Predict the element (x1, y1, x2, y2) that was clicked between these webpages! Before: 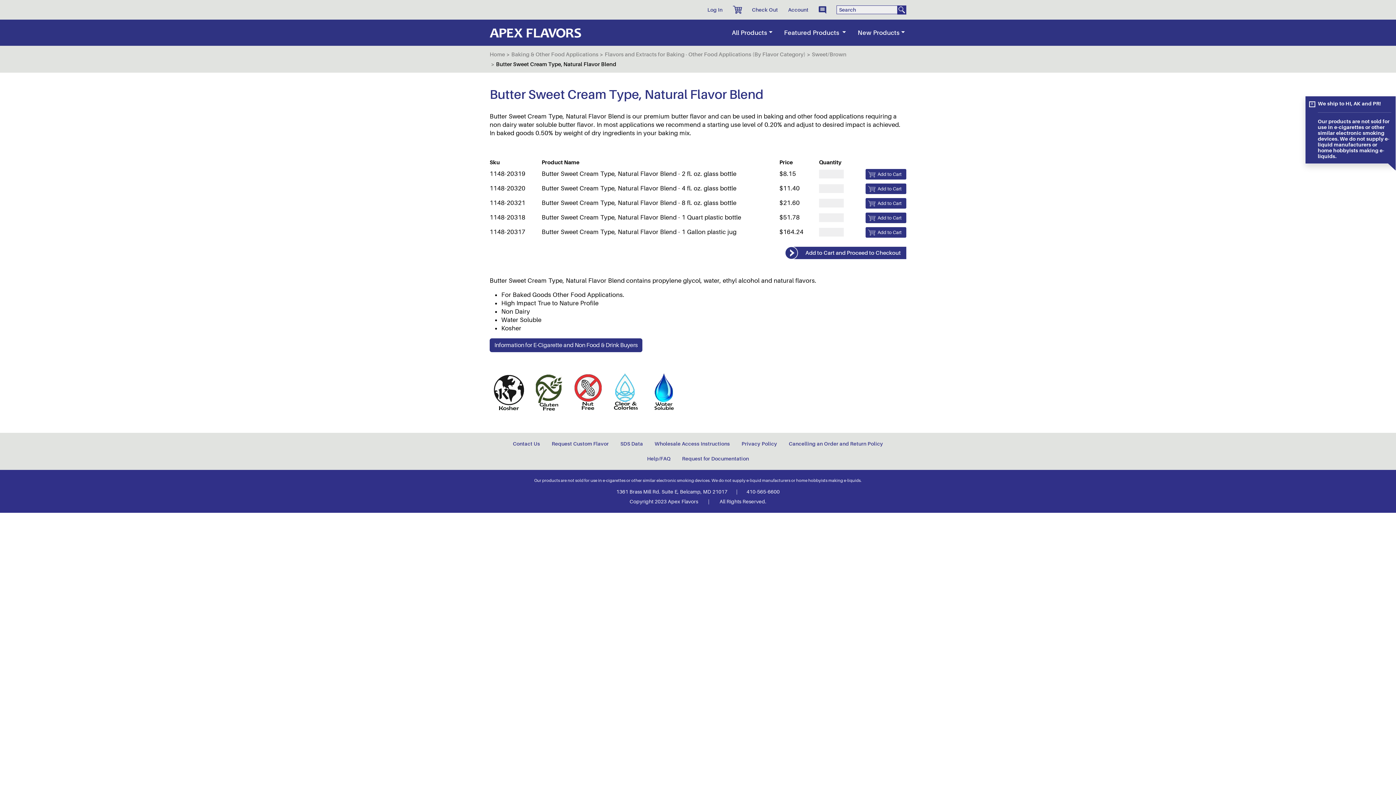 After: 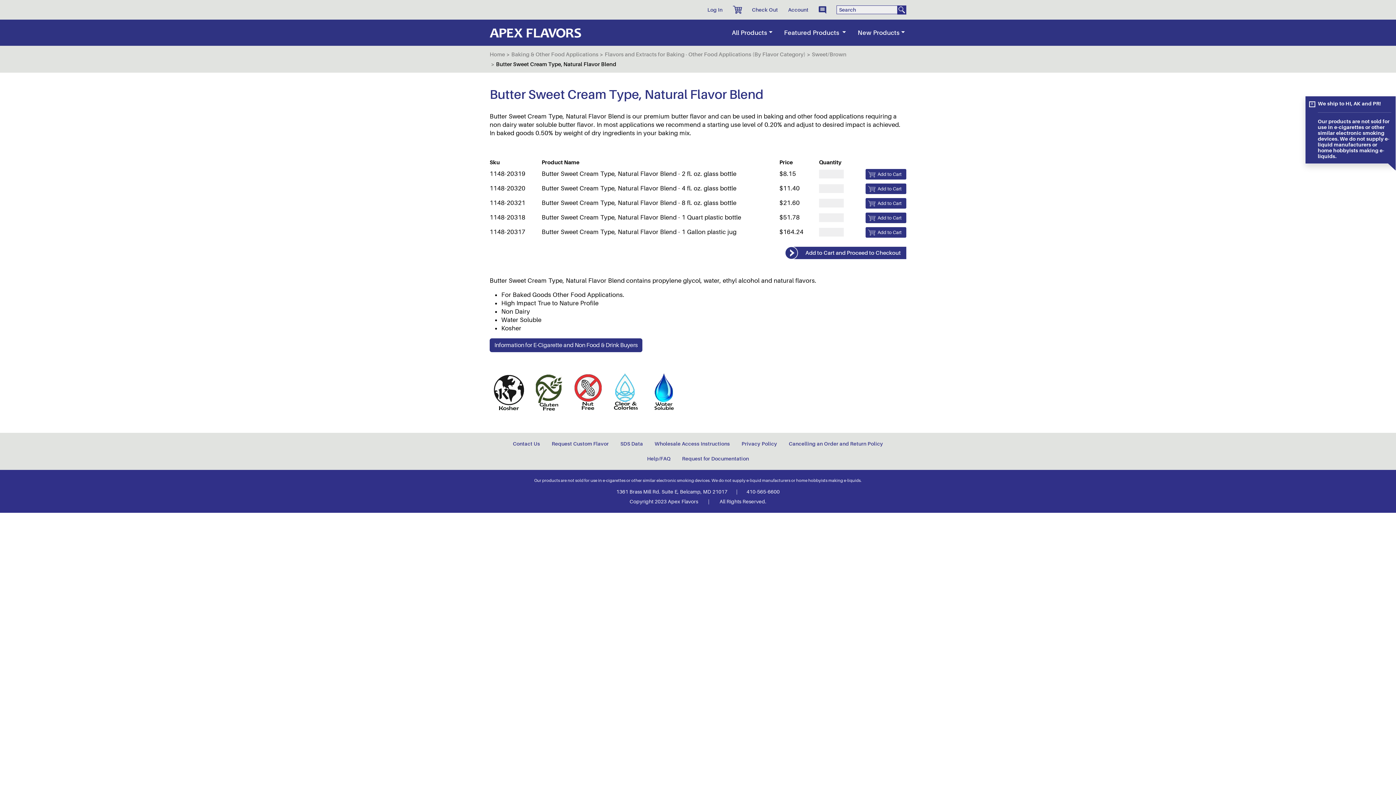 Action: label: Notification bbox: (813, 3, 831, 16)